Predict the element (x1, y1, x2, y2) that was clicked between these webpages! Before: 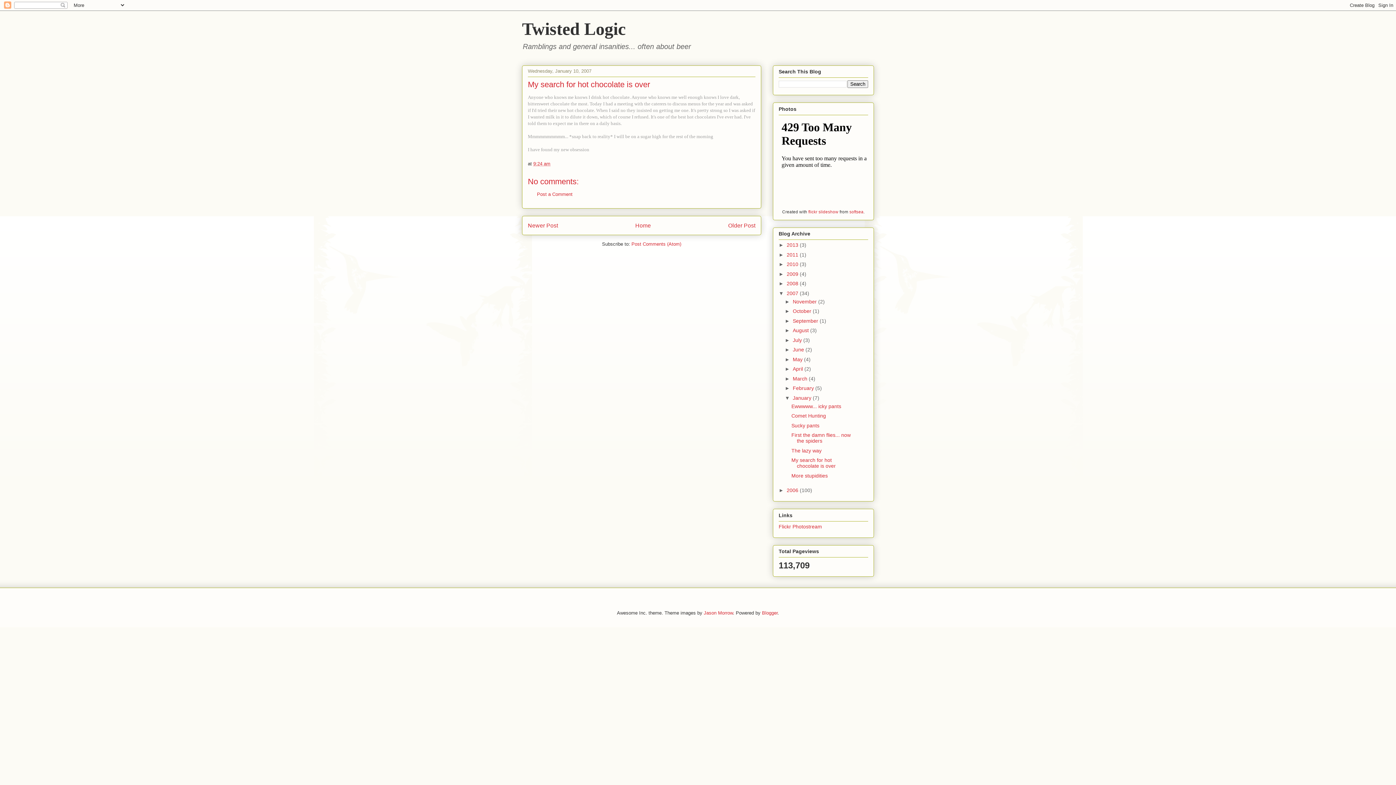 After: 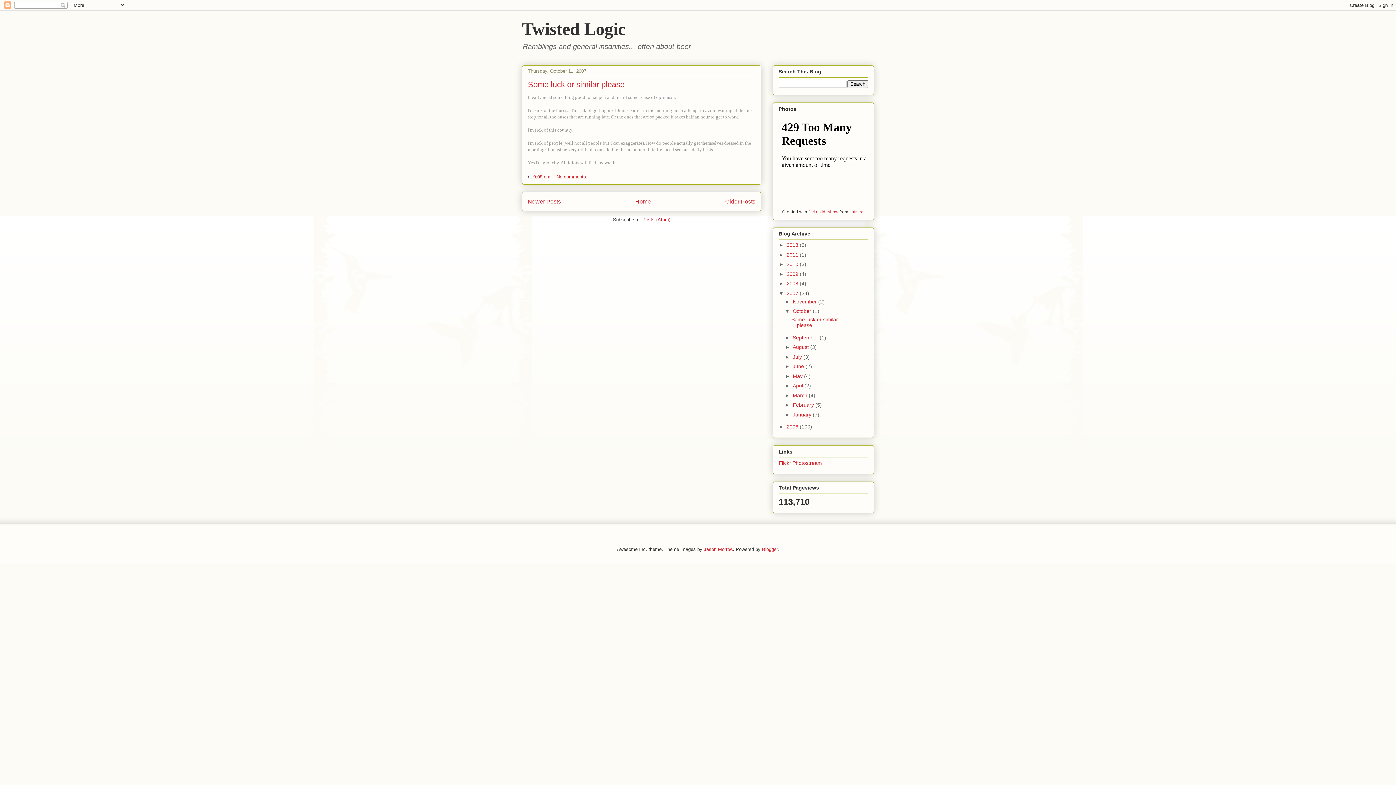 Action: bbox: (793, 308, 813, 314) label: October 